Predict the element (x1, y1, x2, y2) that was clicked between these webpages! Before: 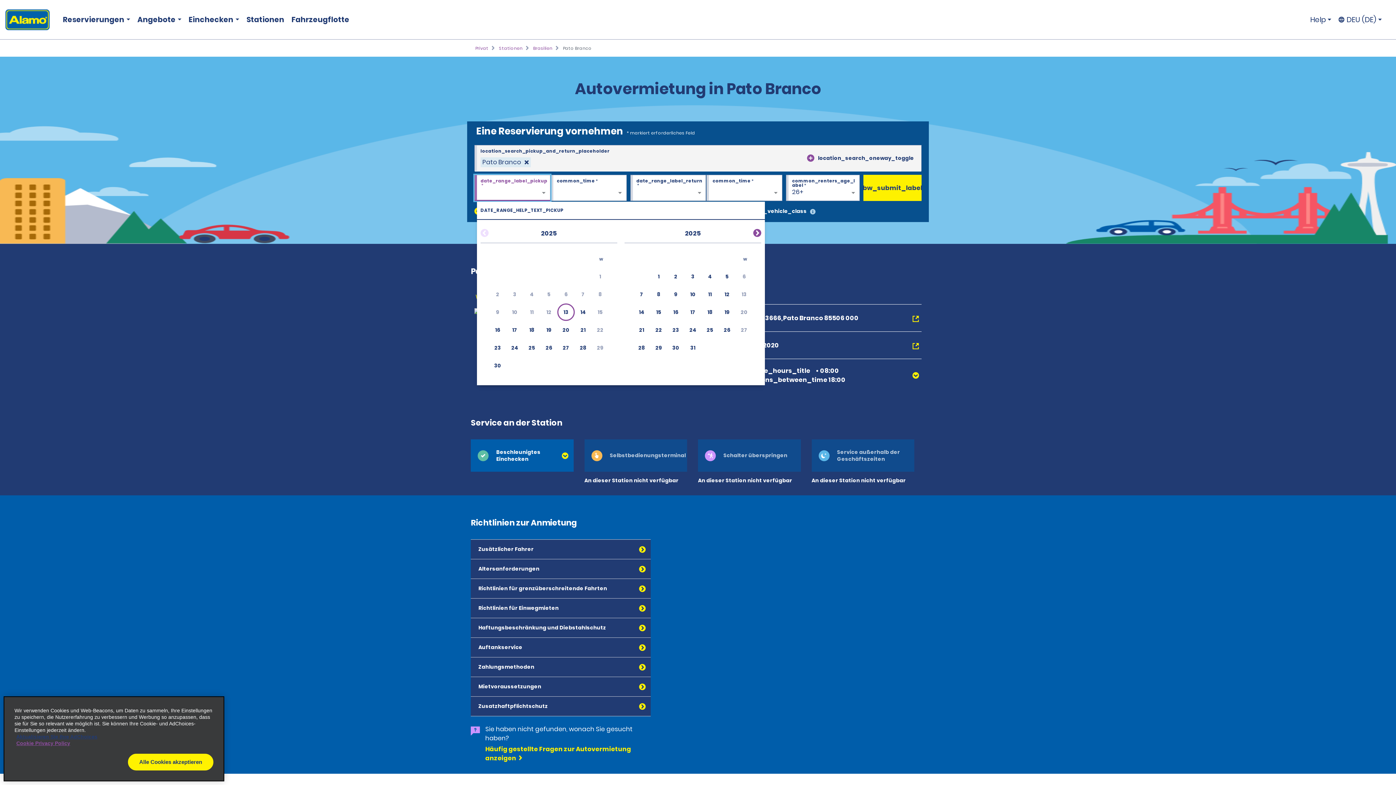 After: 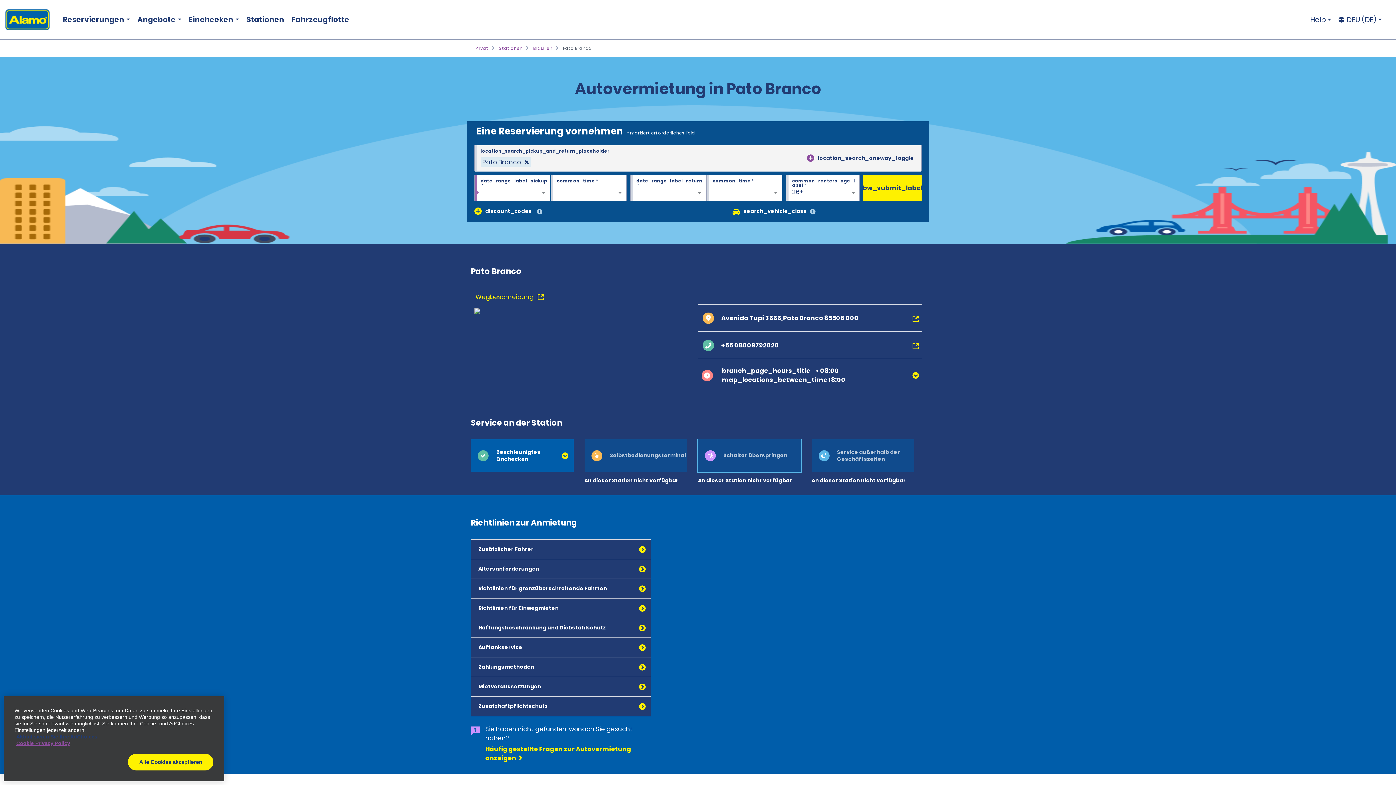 Action: bbox: (698, 439, 800, 472) label: Schalter überspringen